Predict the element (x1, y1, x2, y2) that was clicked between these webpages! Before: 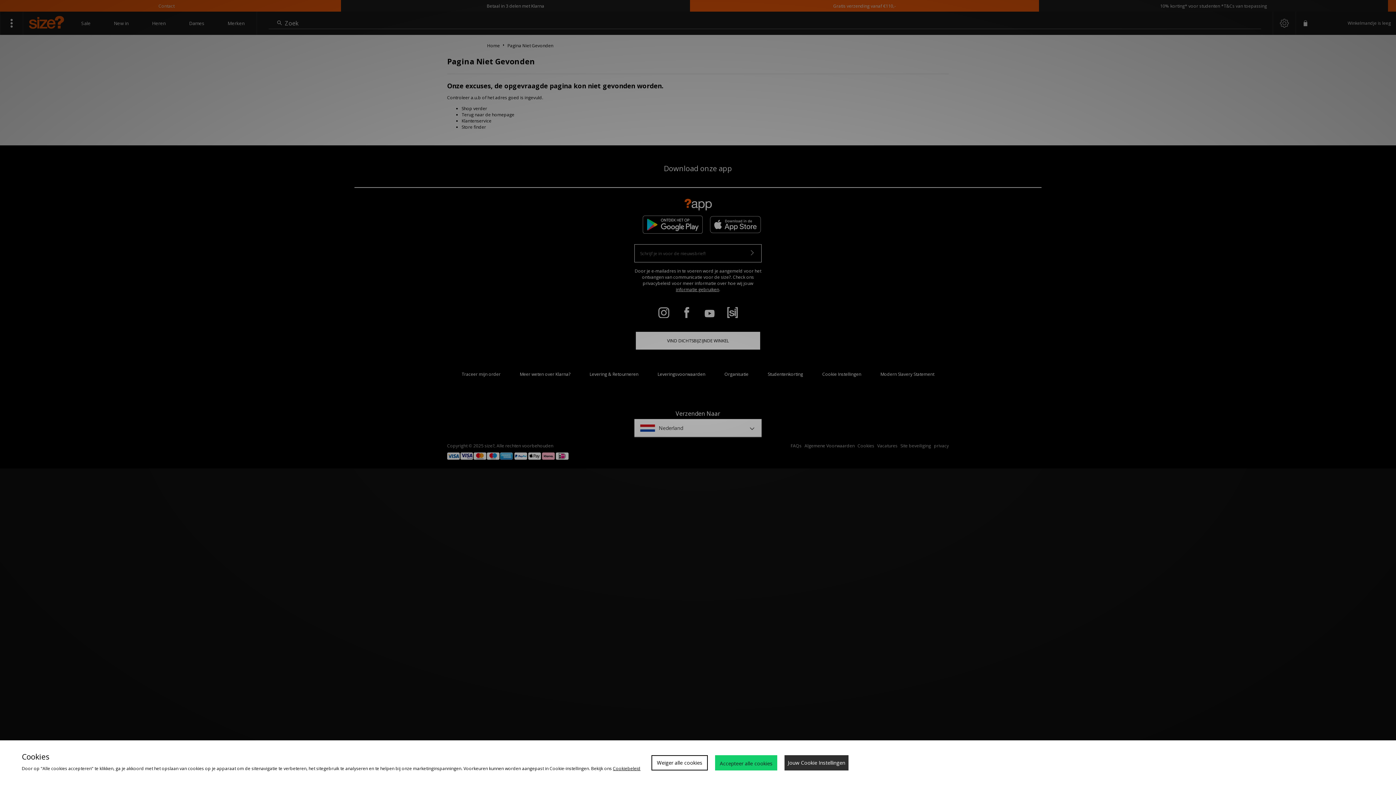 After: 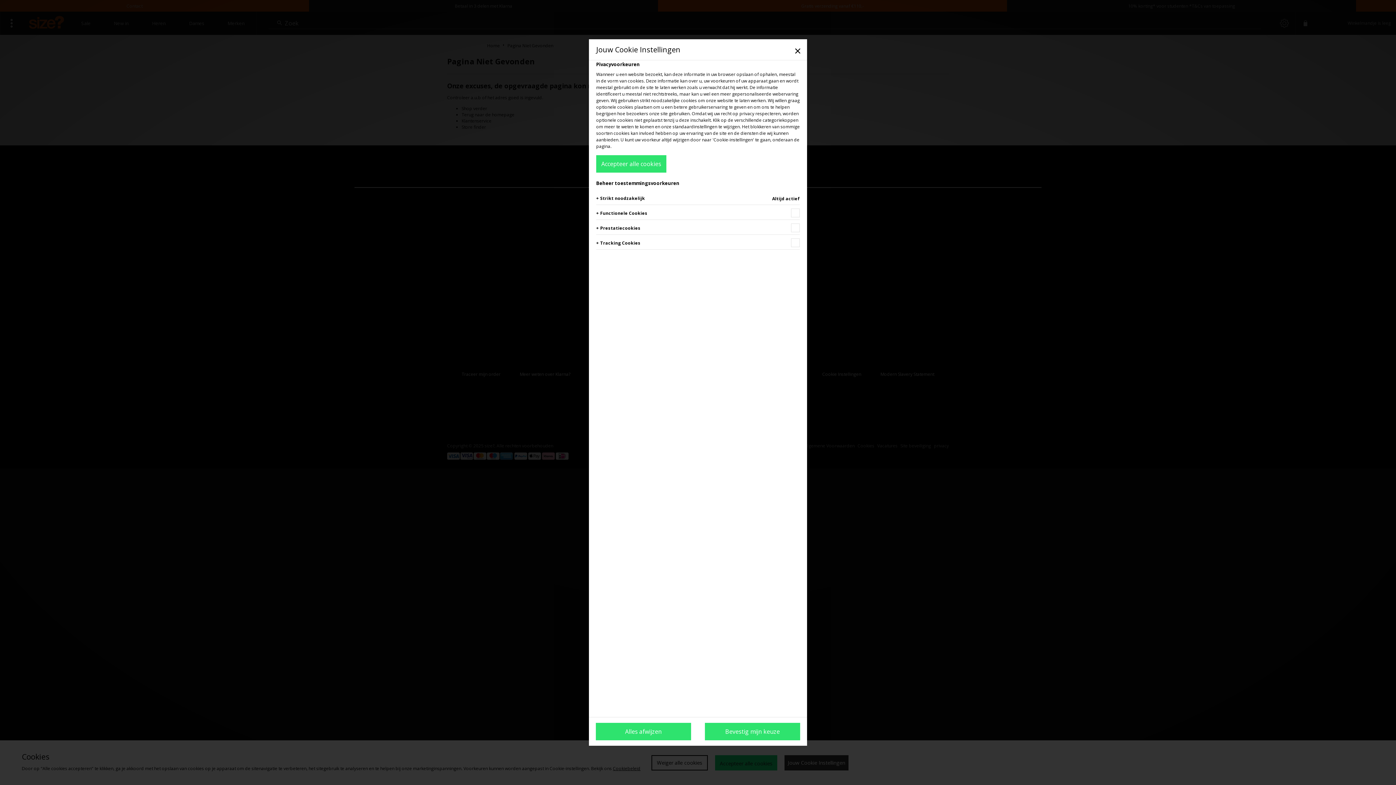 Action: bbox: (784, 755, 848, 770) label: Jouw Cookie Instellingen